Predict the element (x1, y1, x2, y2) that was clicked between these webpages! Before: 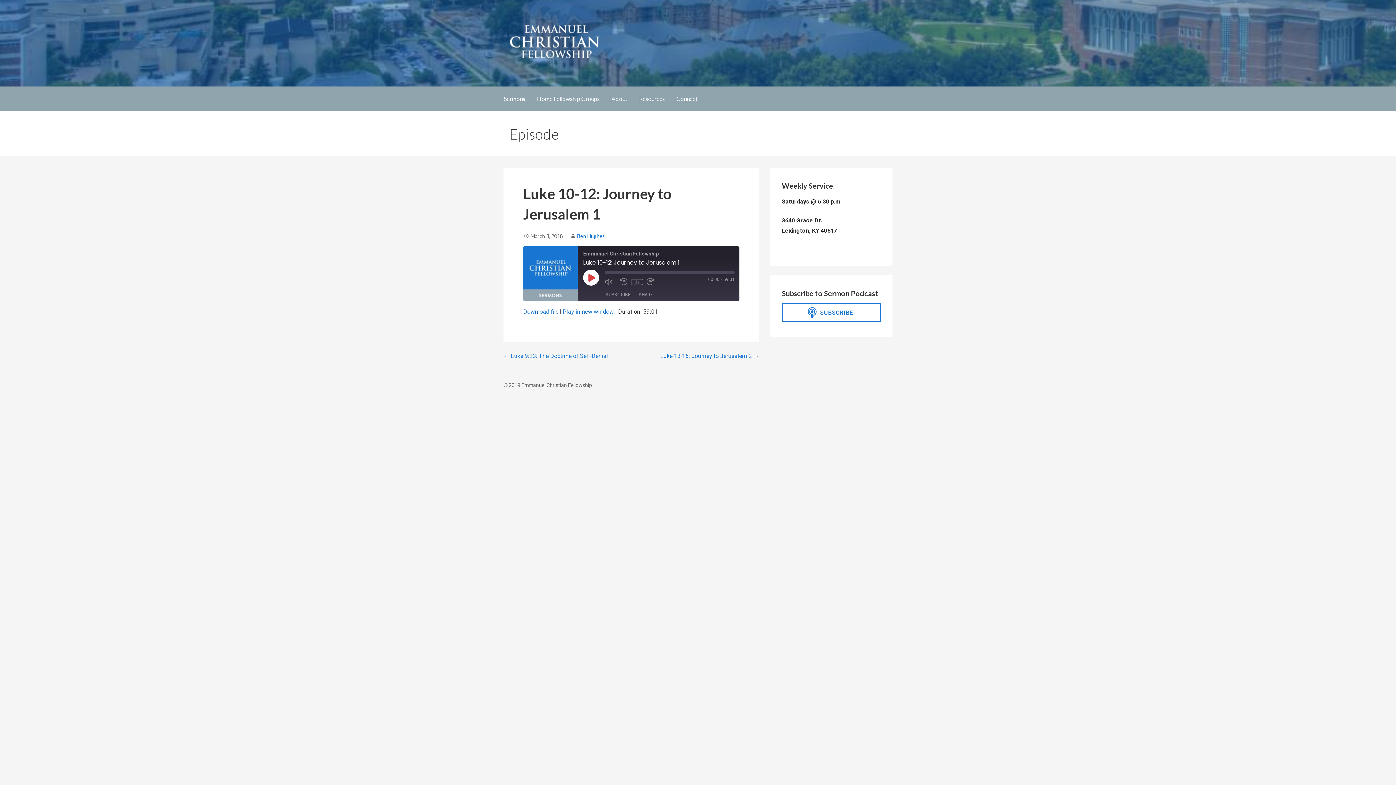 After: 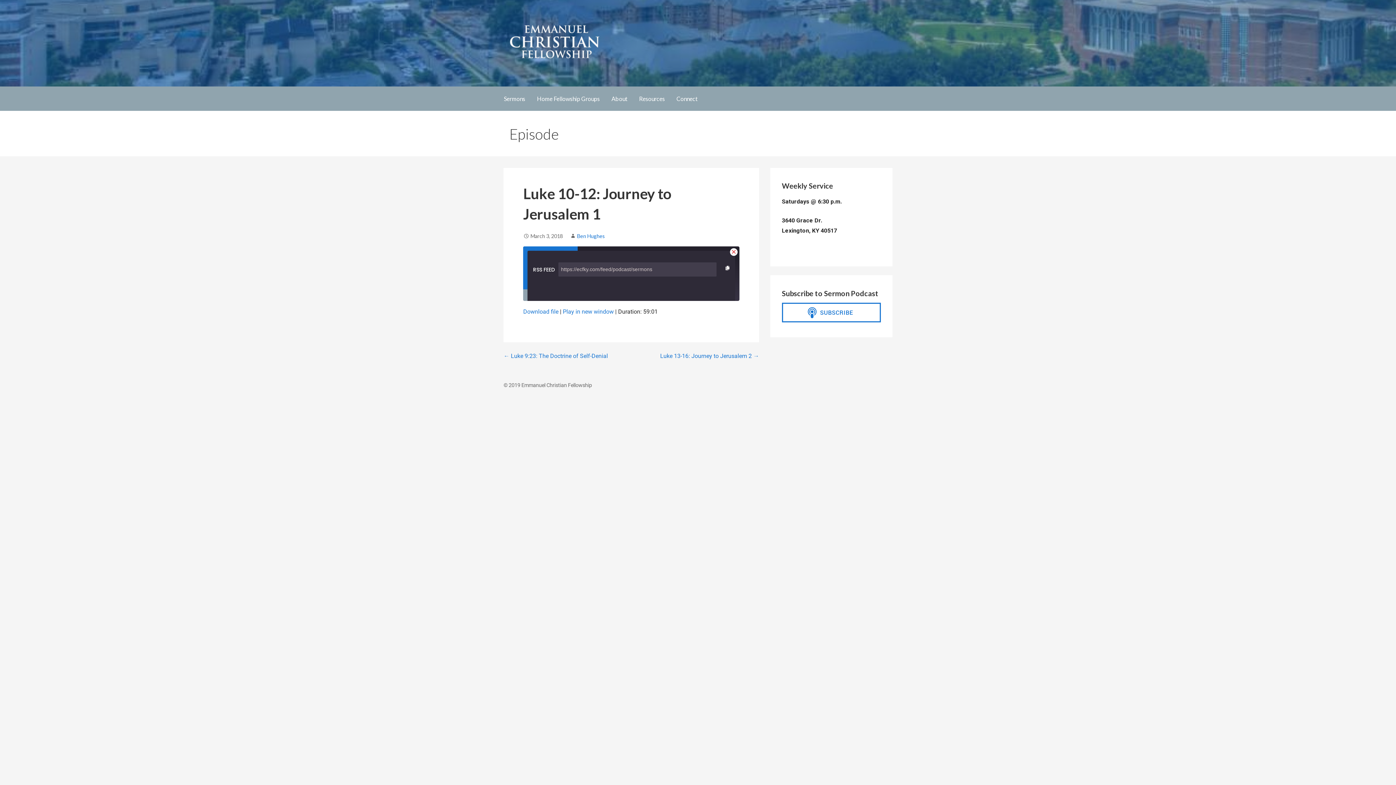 Action: bbox: (602, 291, 633, 298) label: SUBSCRIBE